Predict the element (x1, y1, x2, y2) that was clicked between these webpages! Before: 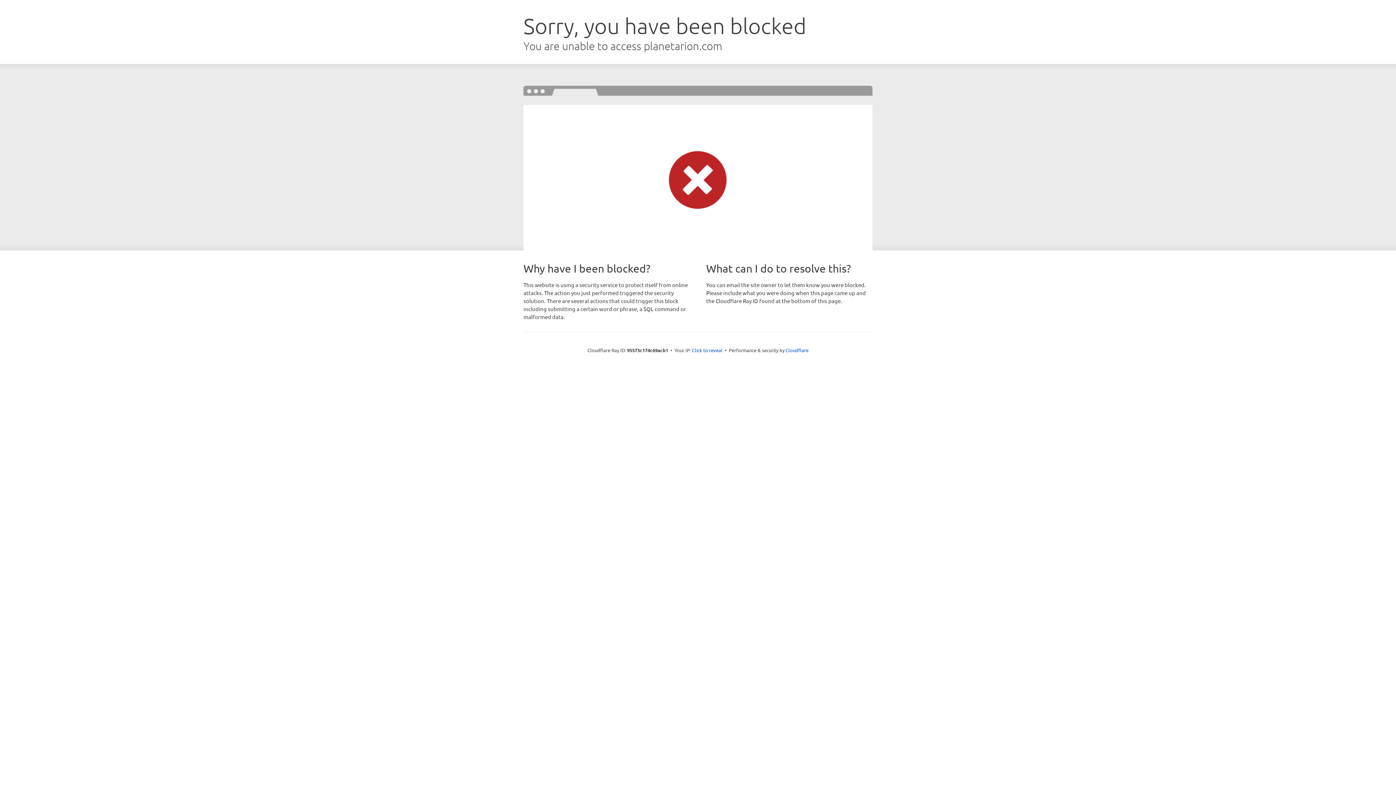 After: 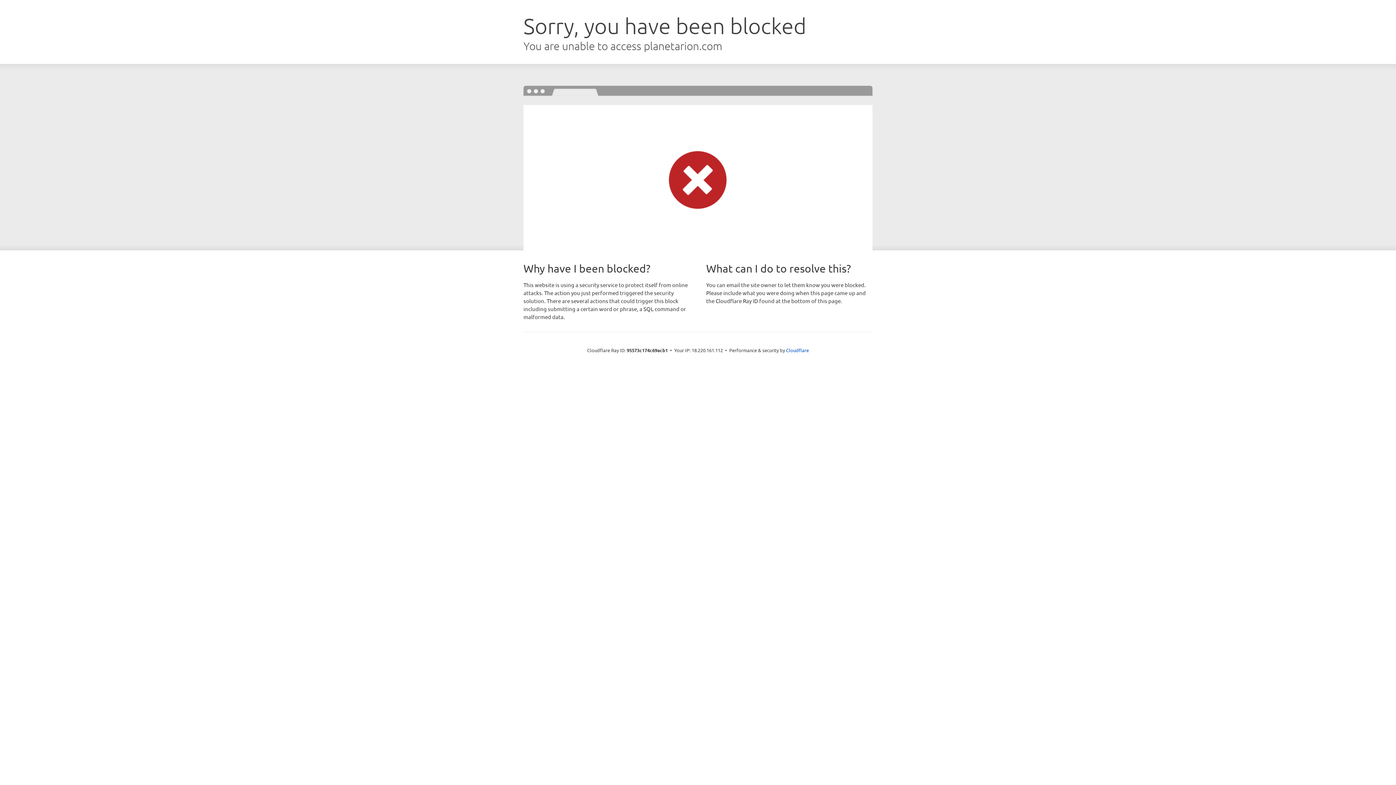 Action: label: Click to reveal bbox: (692, 346, 722, 353)